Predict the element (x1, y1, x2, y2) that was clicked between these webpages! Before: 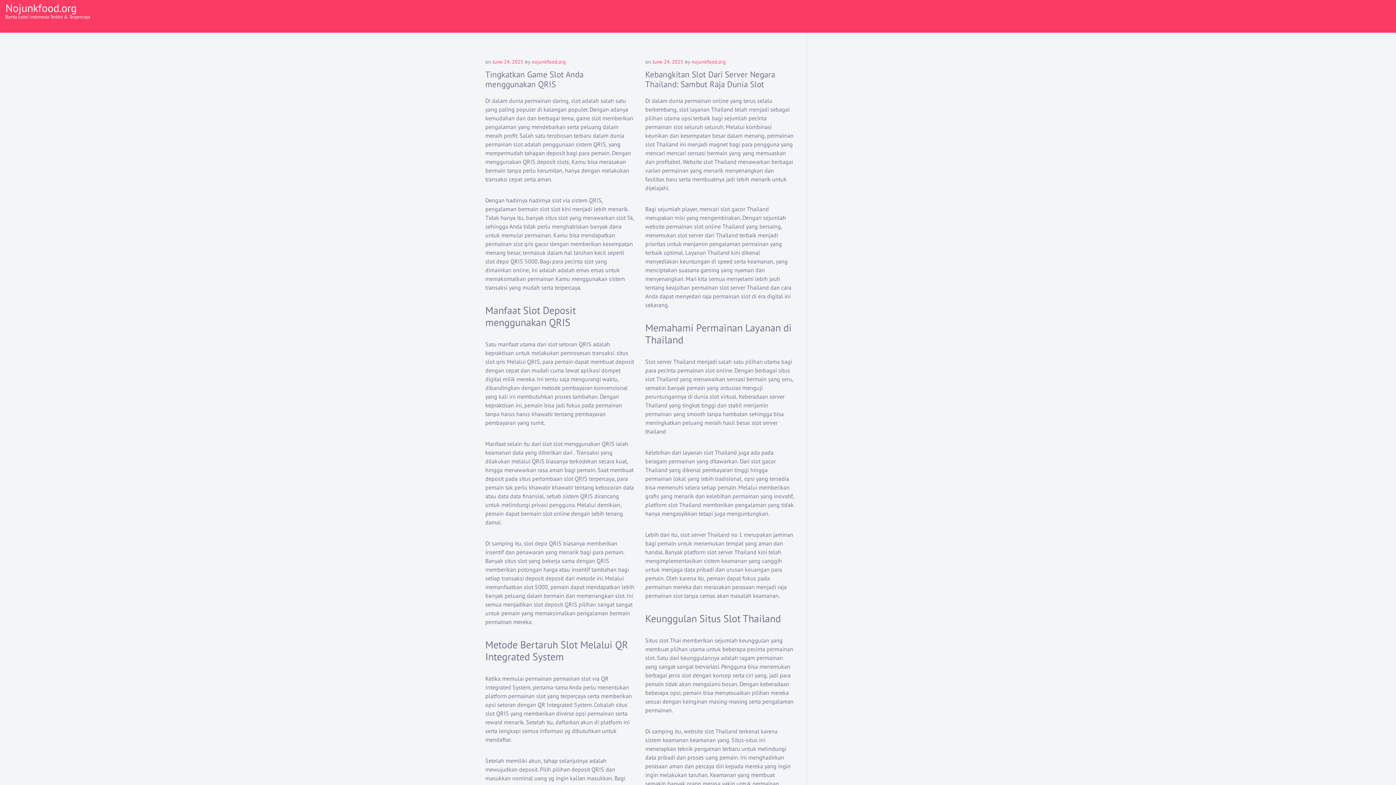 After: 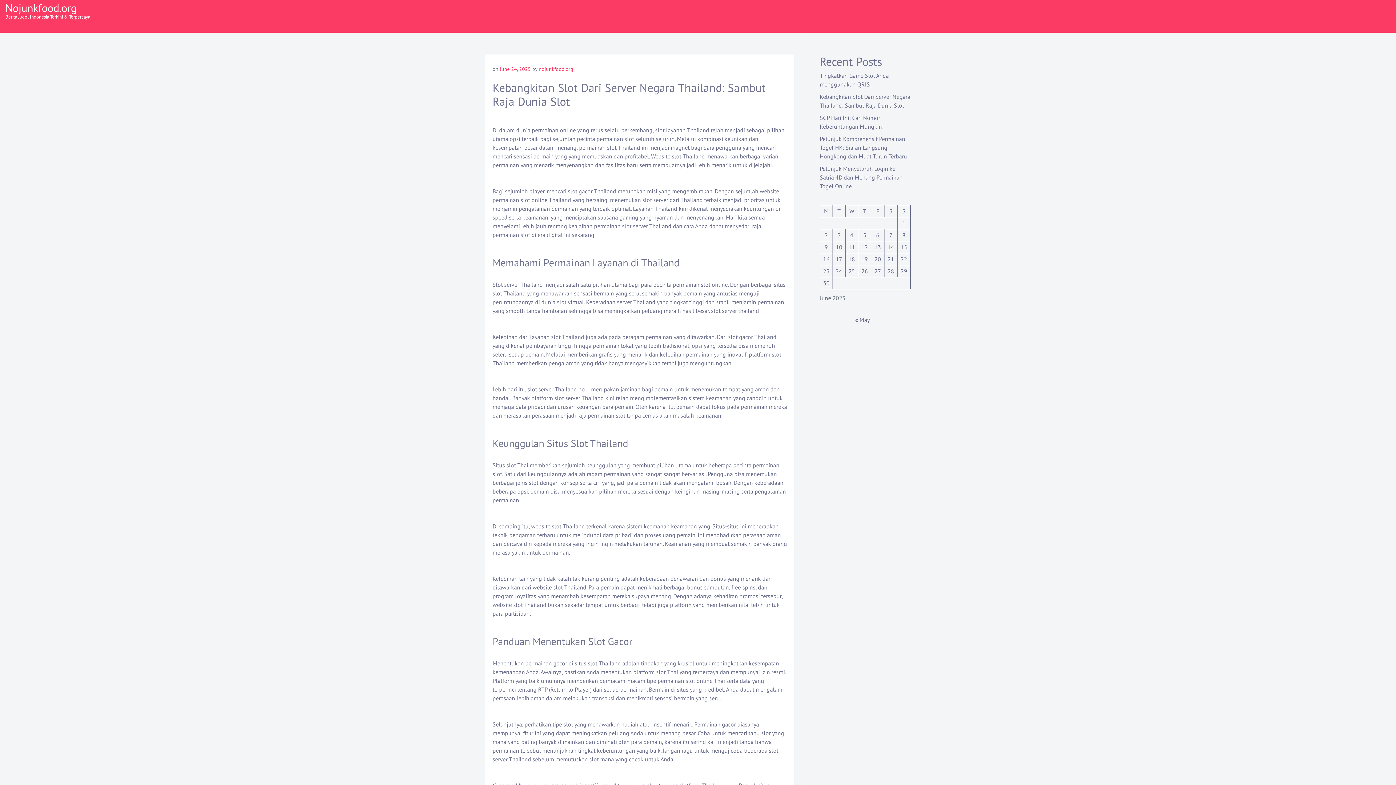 Action: label: June 24, 2025 bbox: (652, 58, 683, 65)